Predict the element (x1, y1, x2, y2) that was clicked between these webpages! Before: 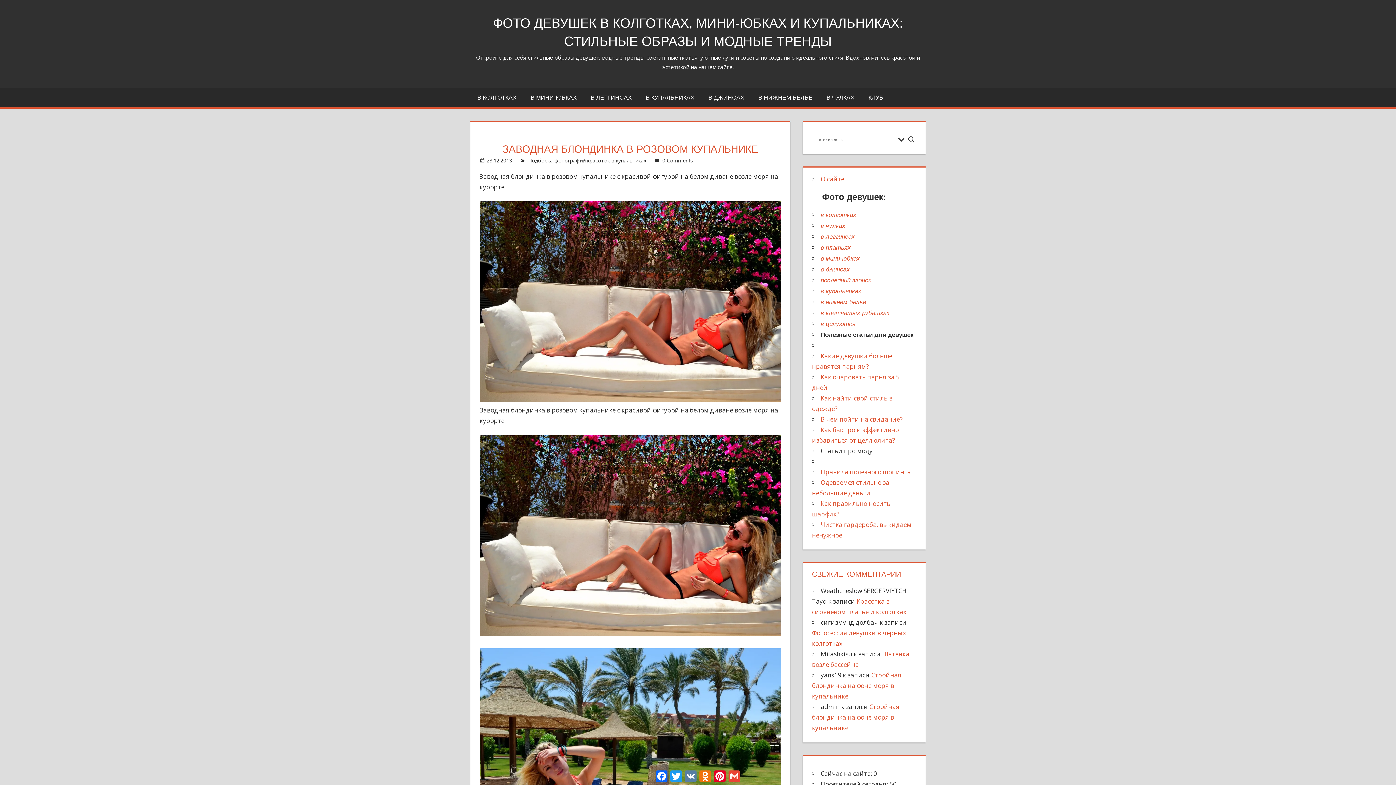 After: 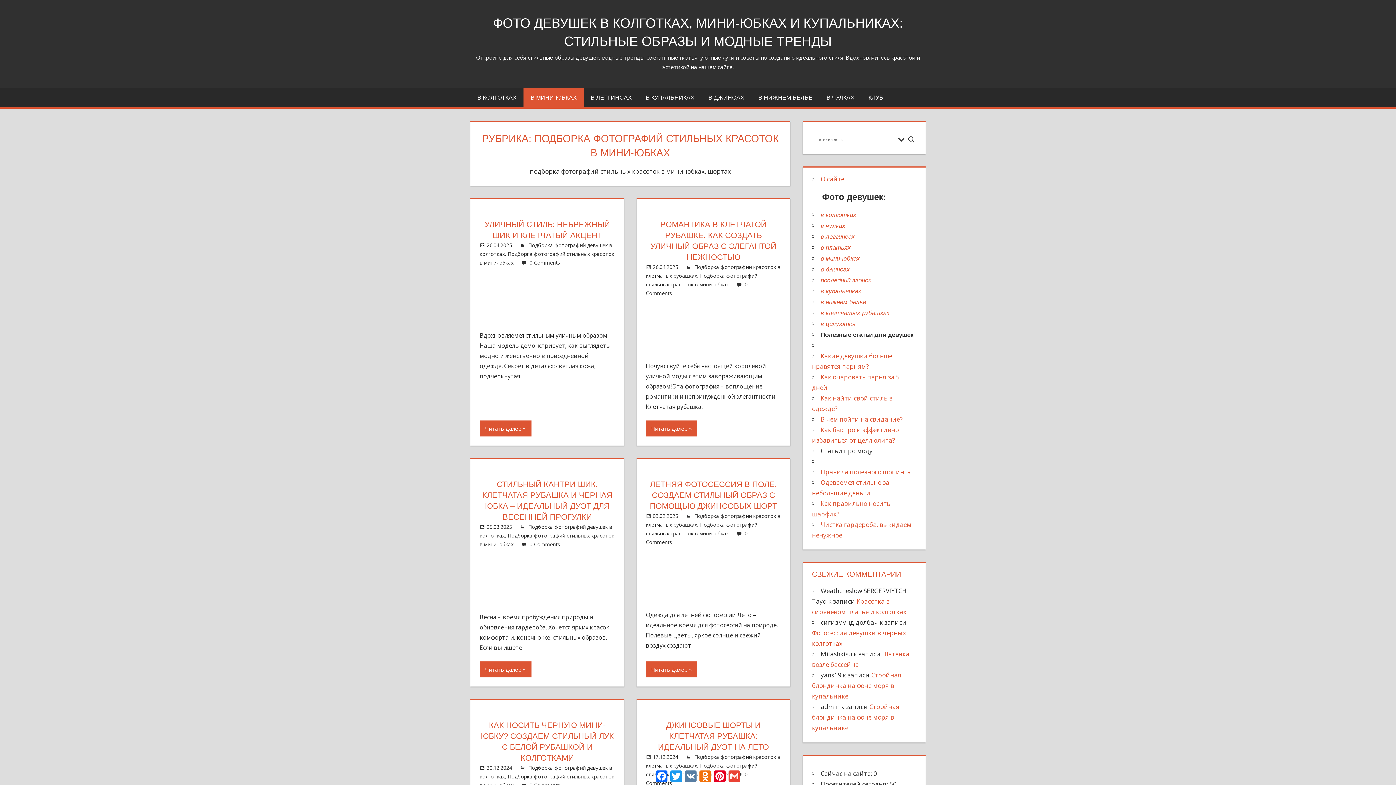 Action: bbox: (523, 88, 583, 106) label: В МИНИ-ЮБКАХ